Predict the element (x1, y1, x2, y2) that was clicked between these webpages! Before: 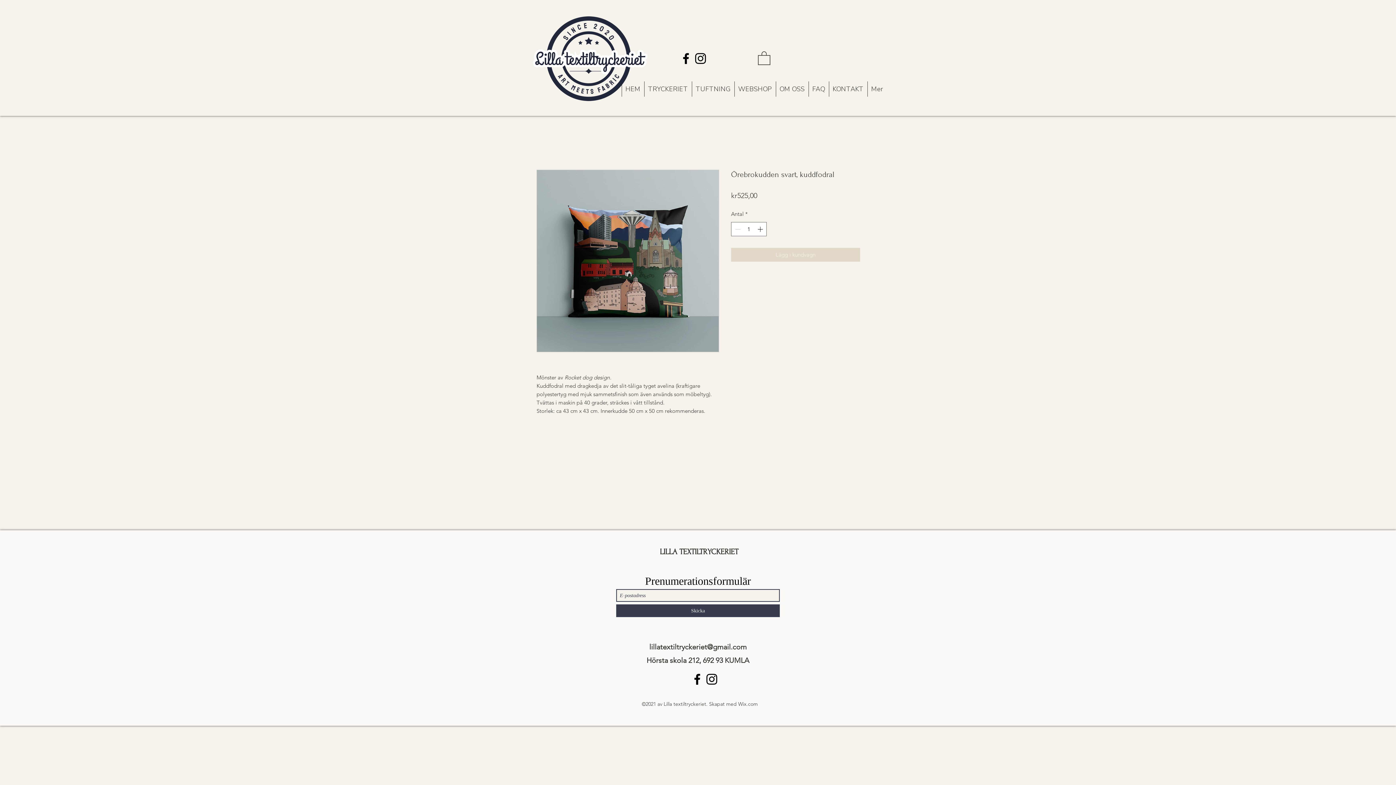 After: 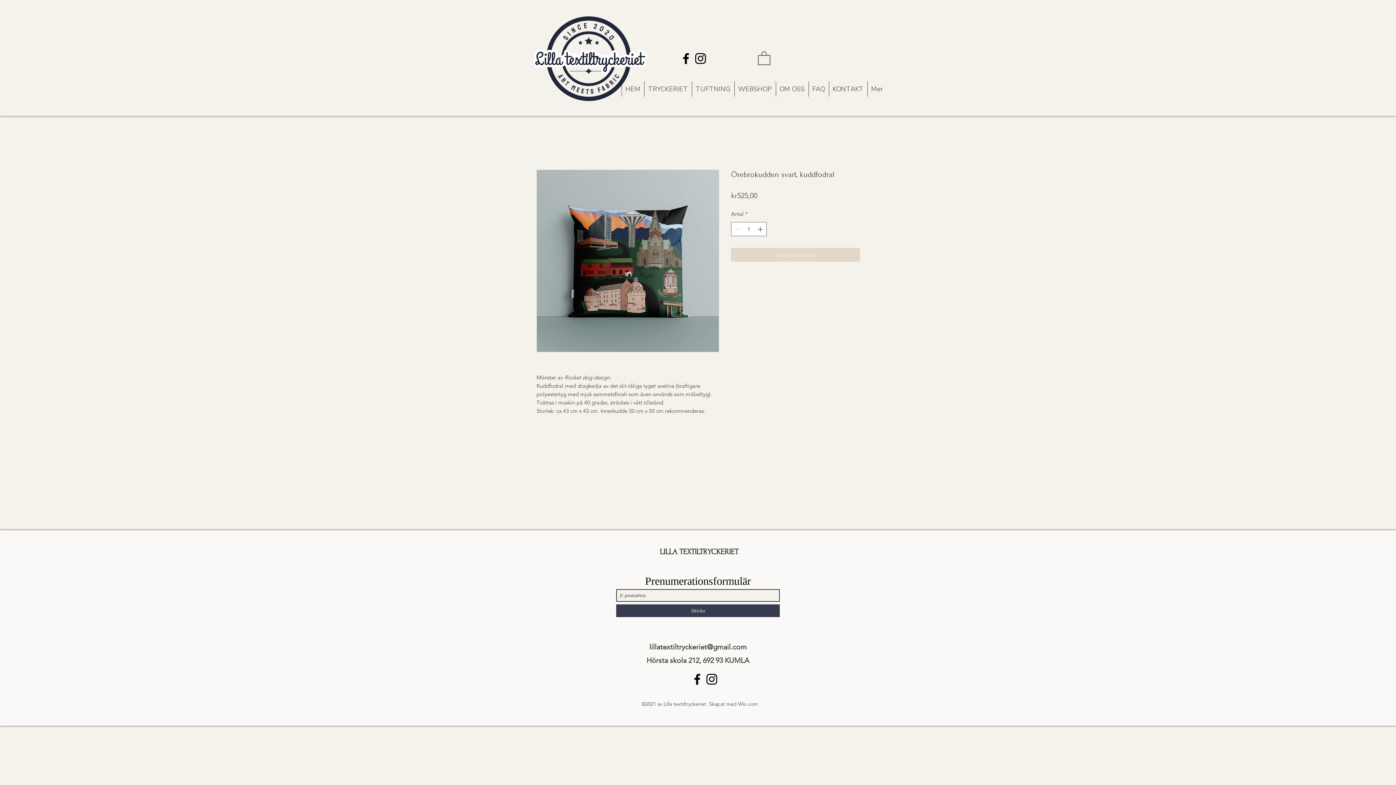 Action: bbox: (693, 51, 708, 65) label: Instagram